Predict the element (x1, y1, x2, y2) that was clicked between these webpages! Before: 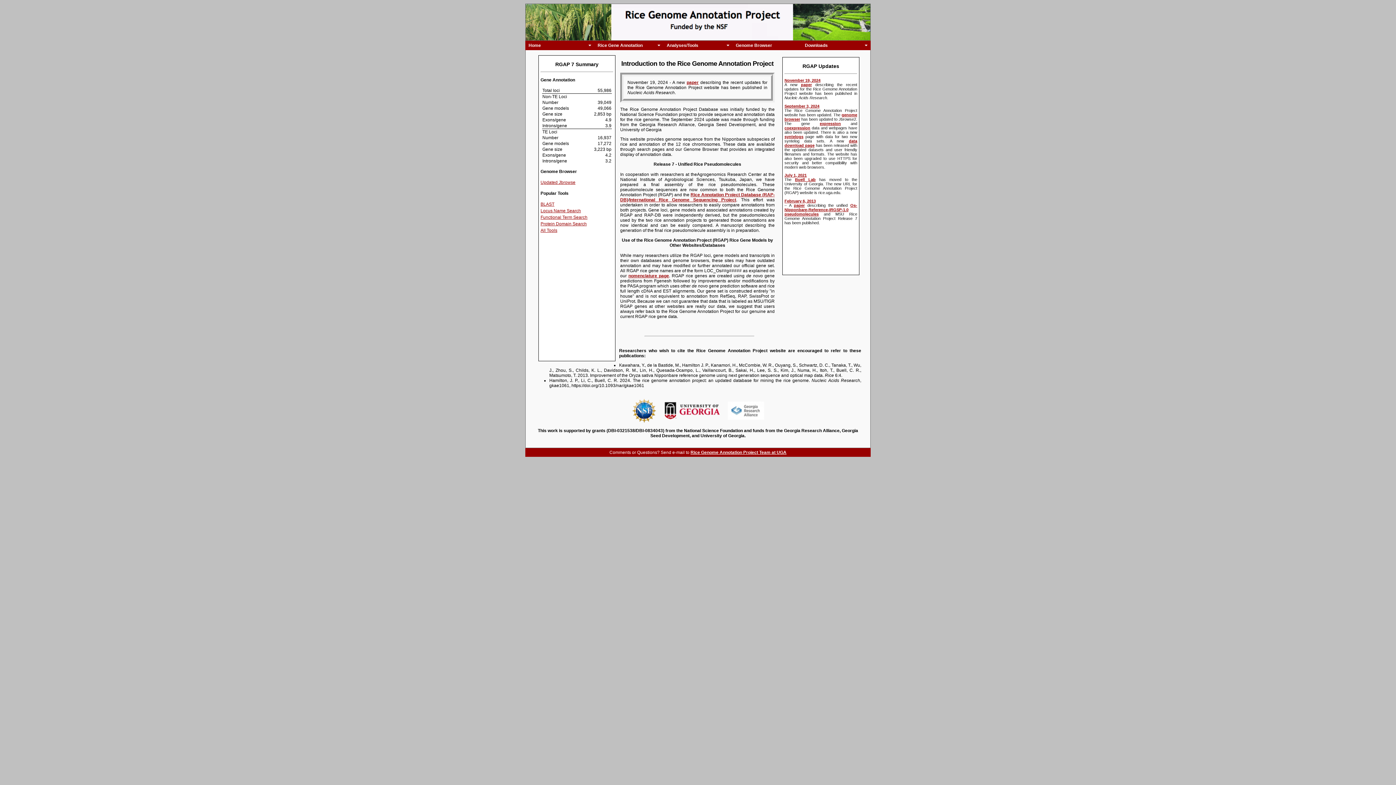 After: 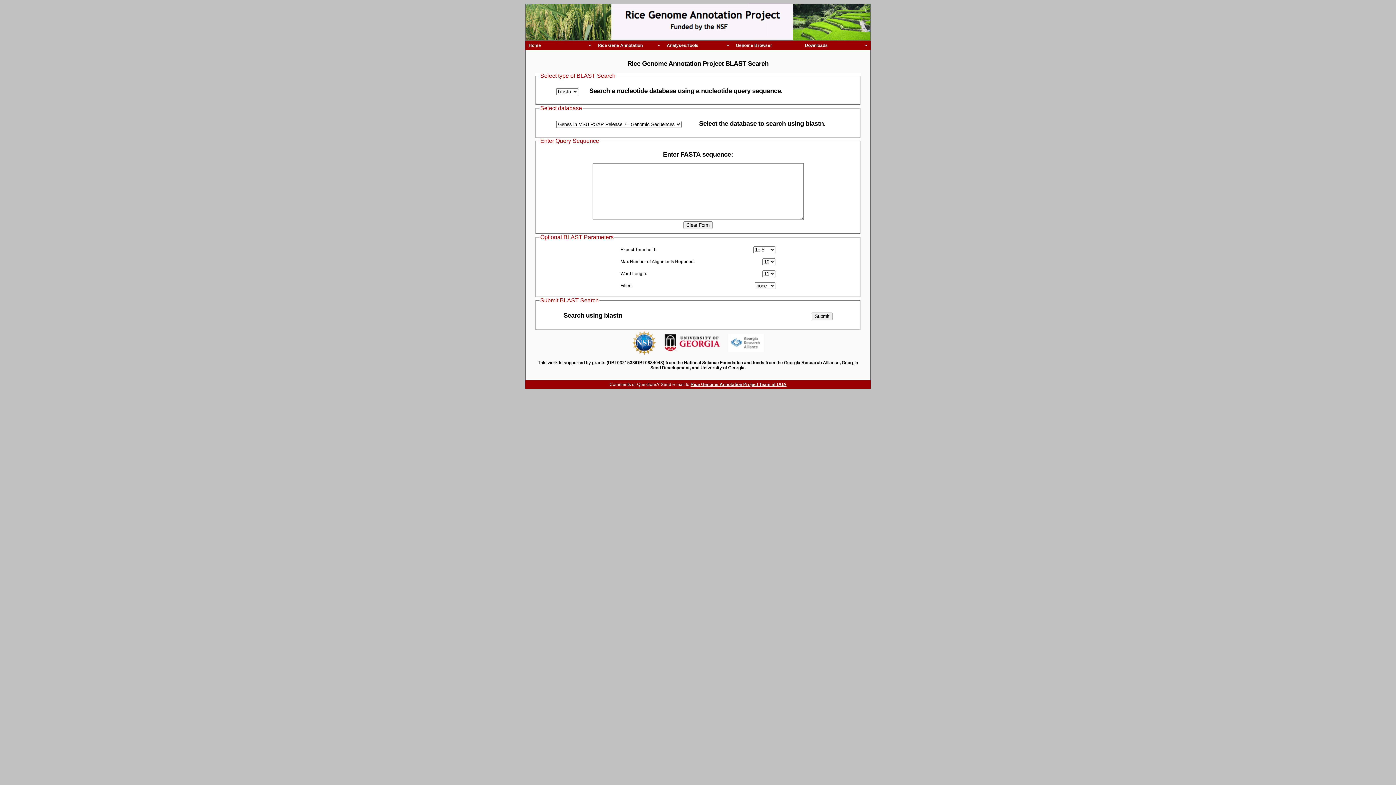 Action: label: BLAST bbox: (540, 201, 554, 206)